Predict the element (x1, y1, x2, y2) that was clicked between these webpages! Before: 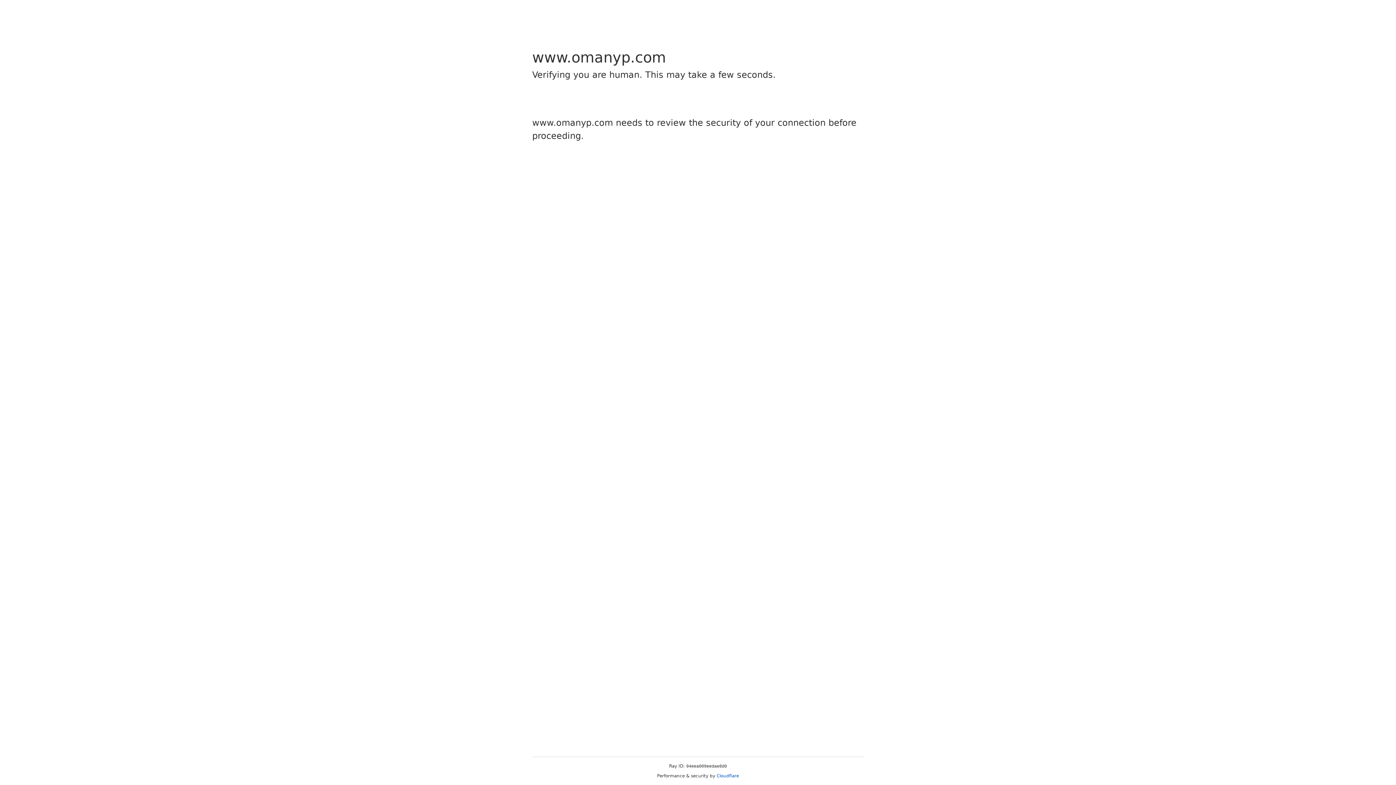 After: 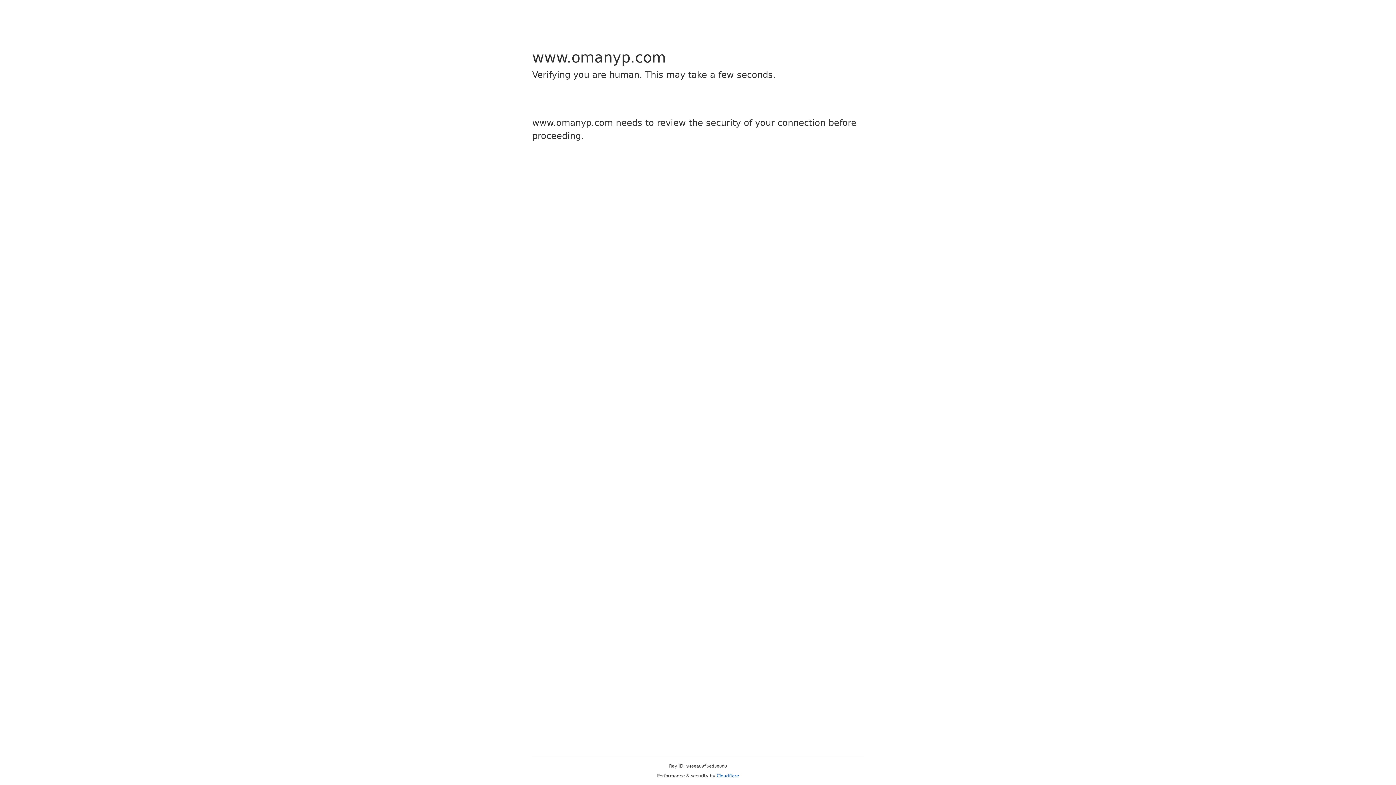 Action: bbox: (716, 773, 739, 778) label: Cloudflare